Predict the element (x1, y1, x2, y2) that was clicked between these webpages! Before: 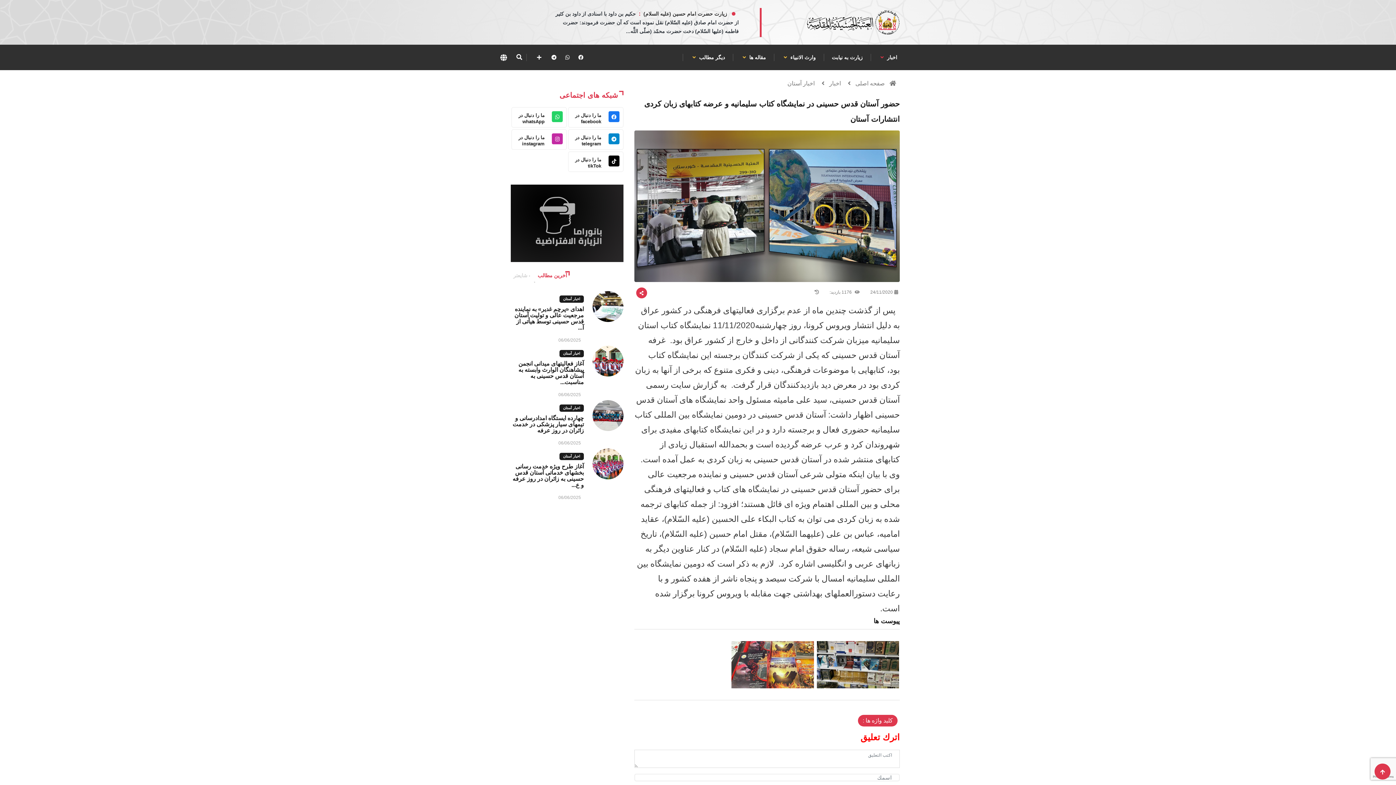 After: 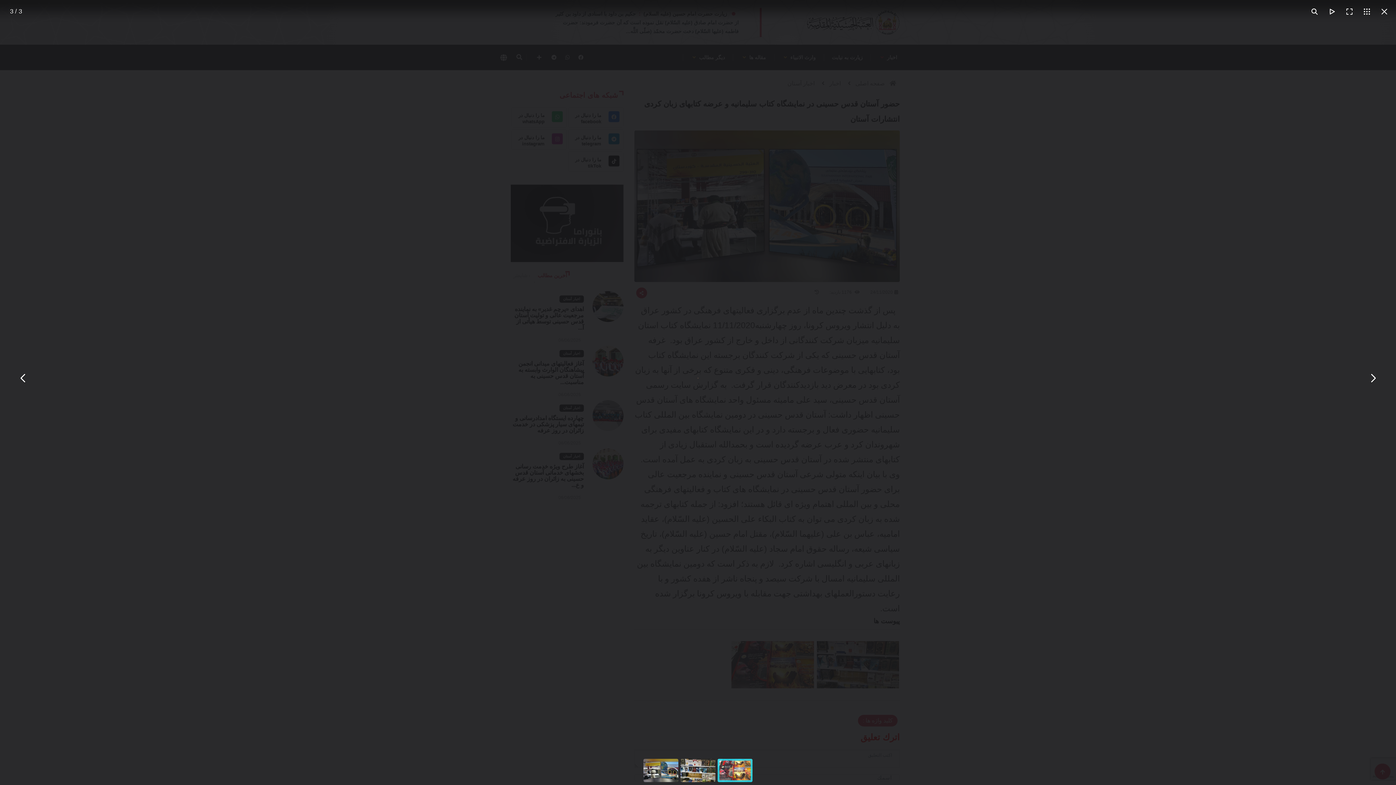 Action: bbox: (731, 661, 814, 667)